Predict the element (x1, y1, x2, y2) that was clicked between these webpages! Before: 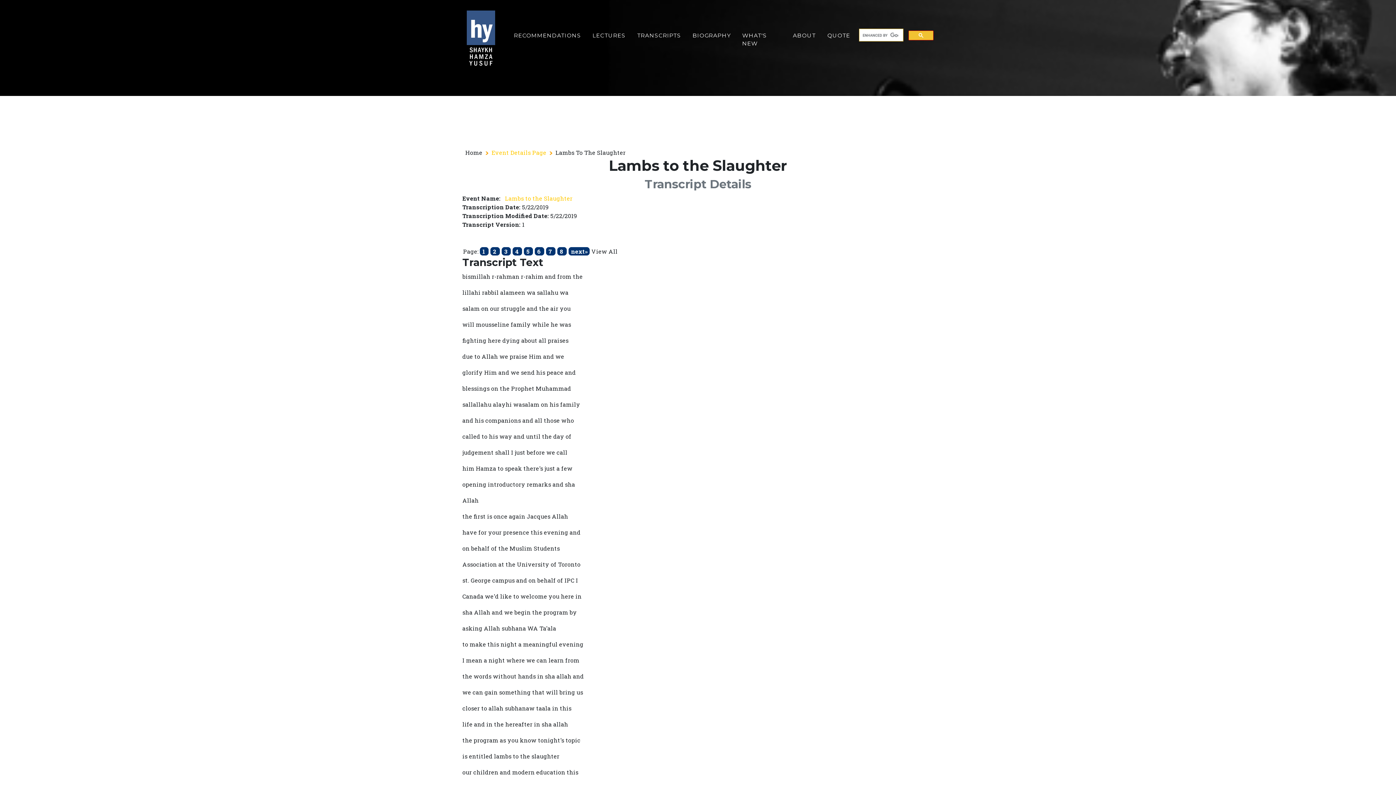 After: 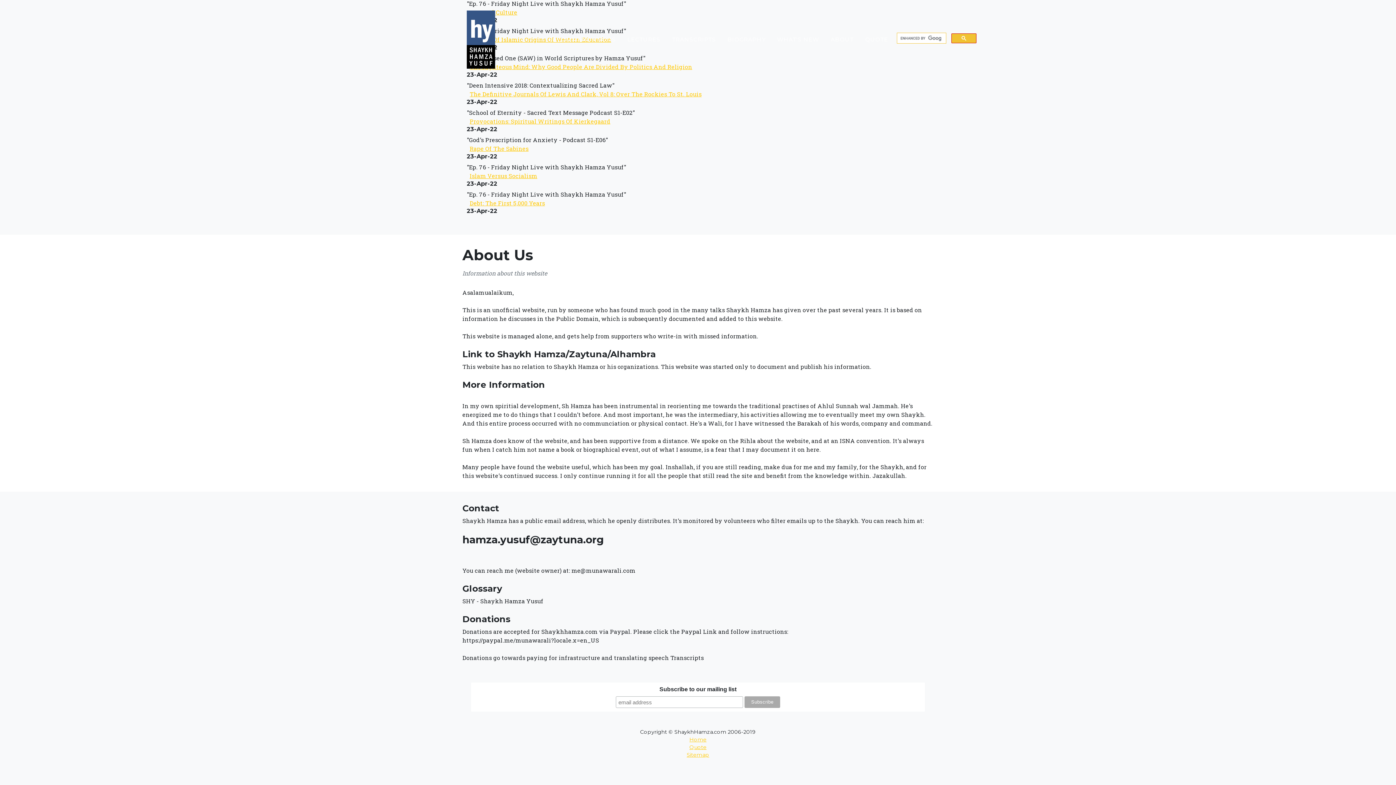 Action: label: ABOUT bbox: (790, 28, 818, 42)